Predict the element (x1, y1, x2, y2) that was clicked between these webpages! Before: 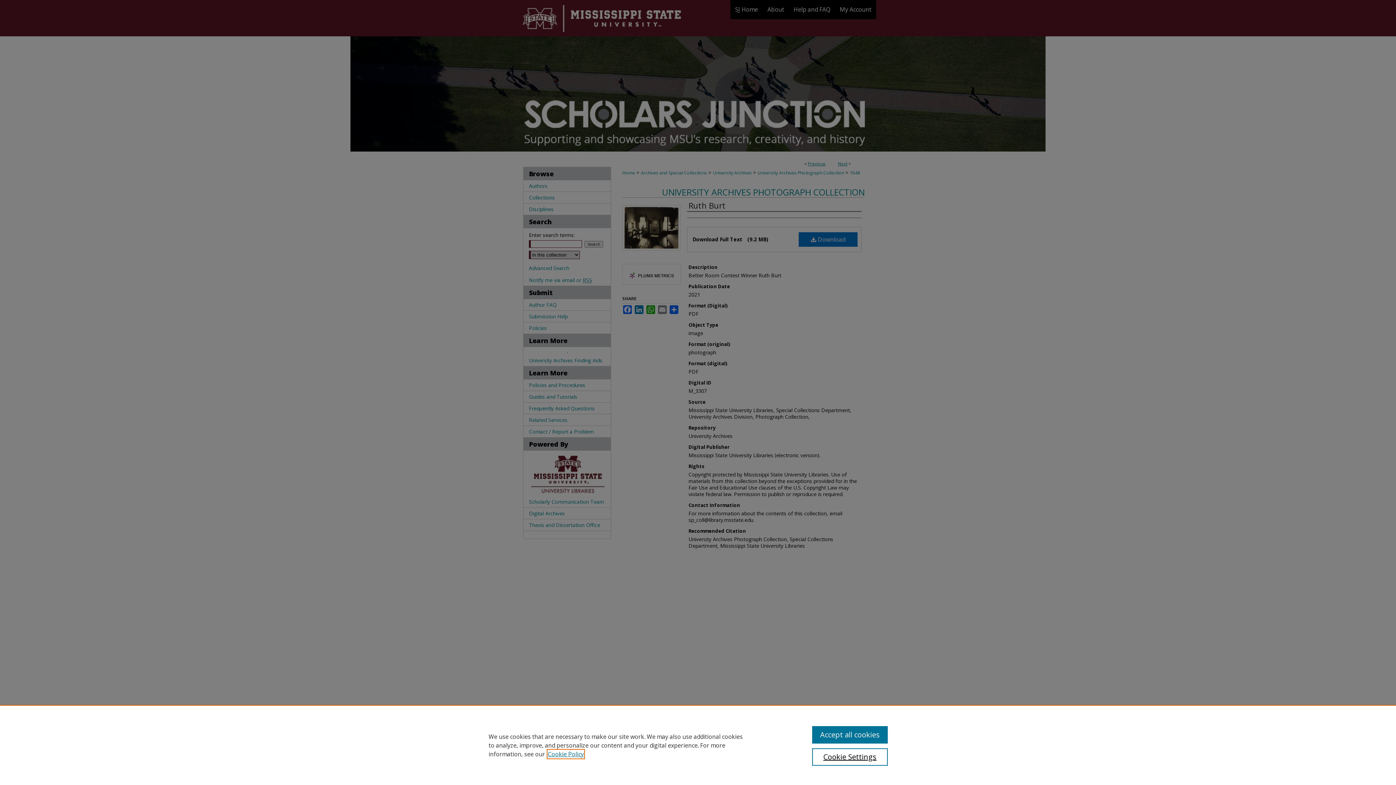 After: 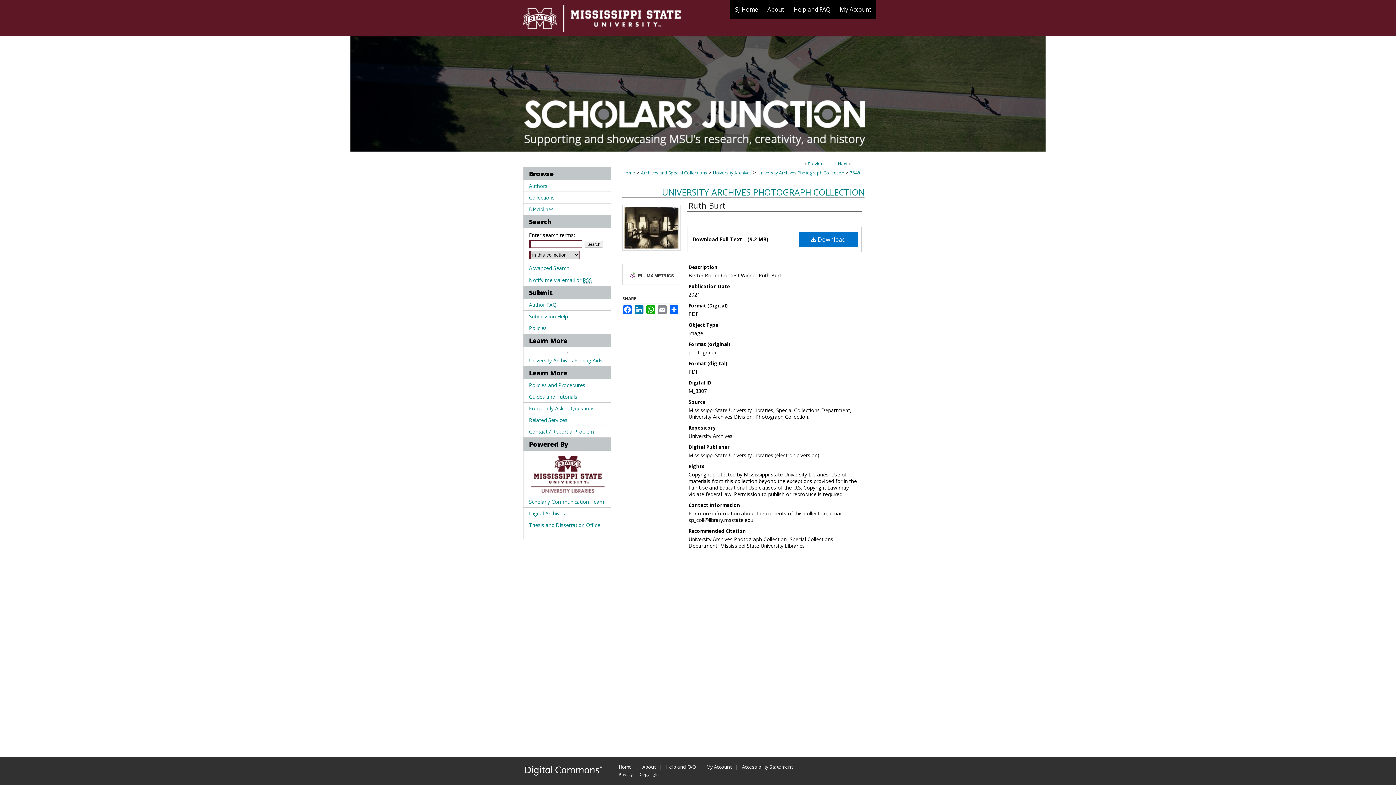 Action: bbox: (812, 726, 887, 744) label: Accept all cookies